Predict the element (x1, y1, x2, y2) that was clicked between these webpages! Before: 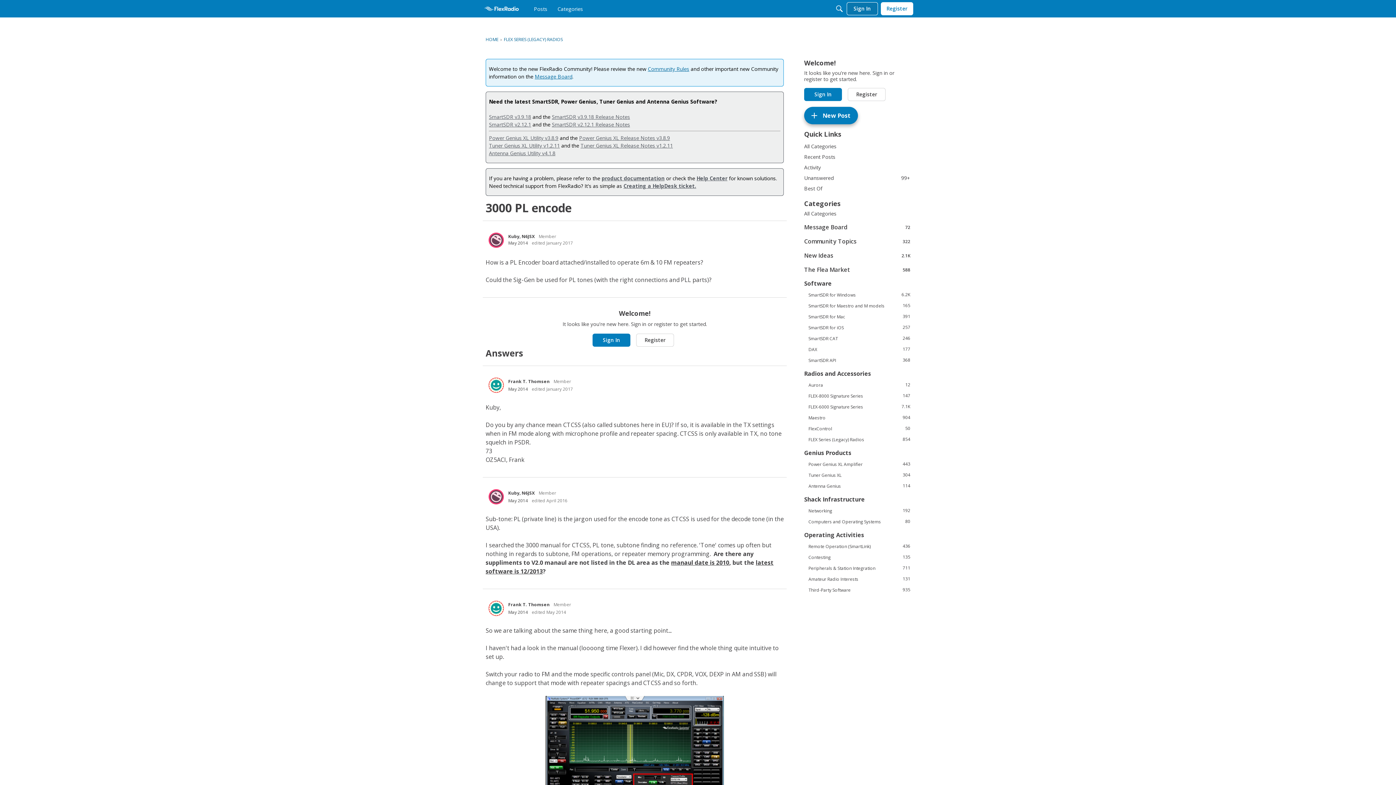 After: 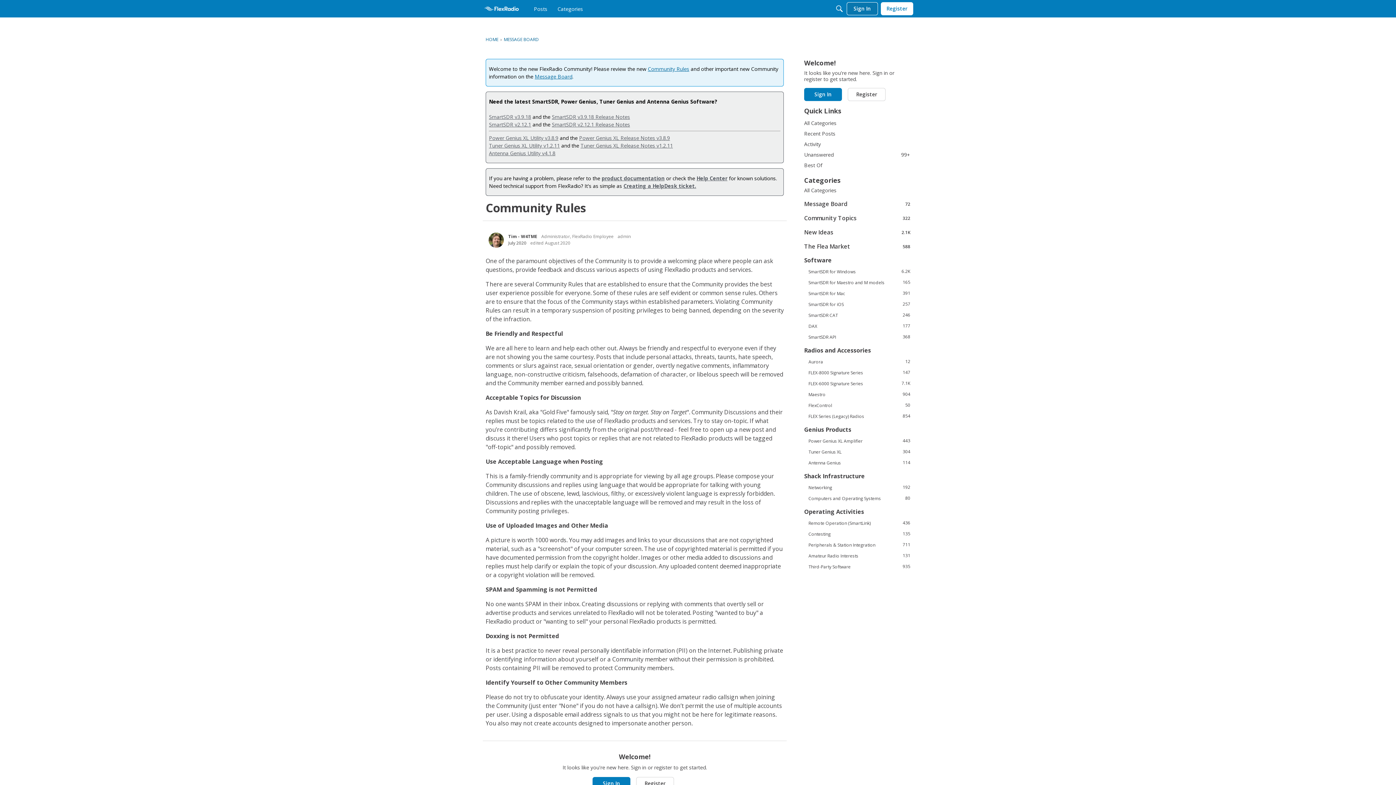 Action: bbox: (648, 65, 689, 72) label: Community Rules